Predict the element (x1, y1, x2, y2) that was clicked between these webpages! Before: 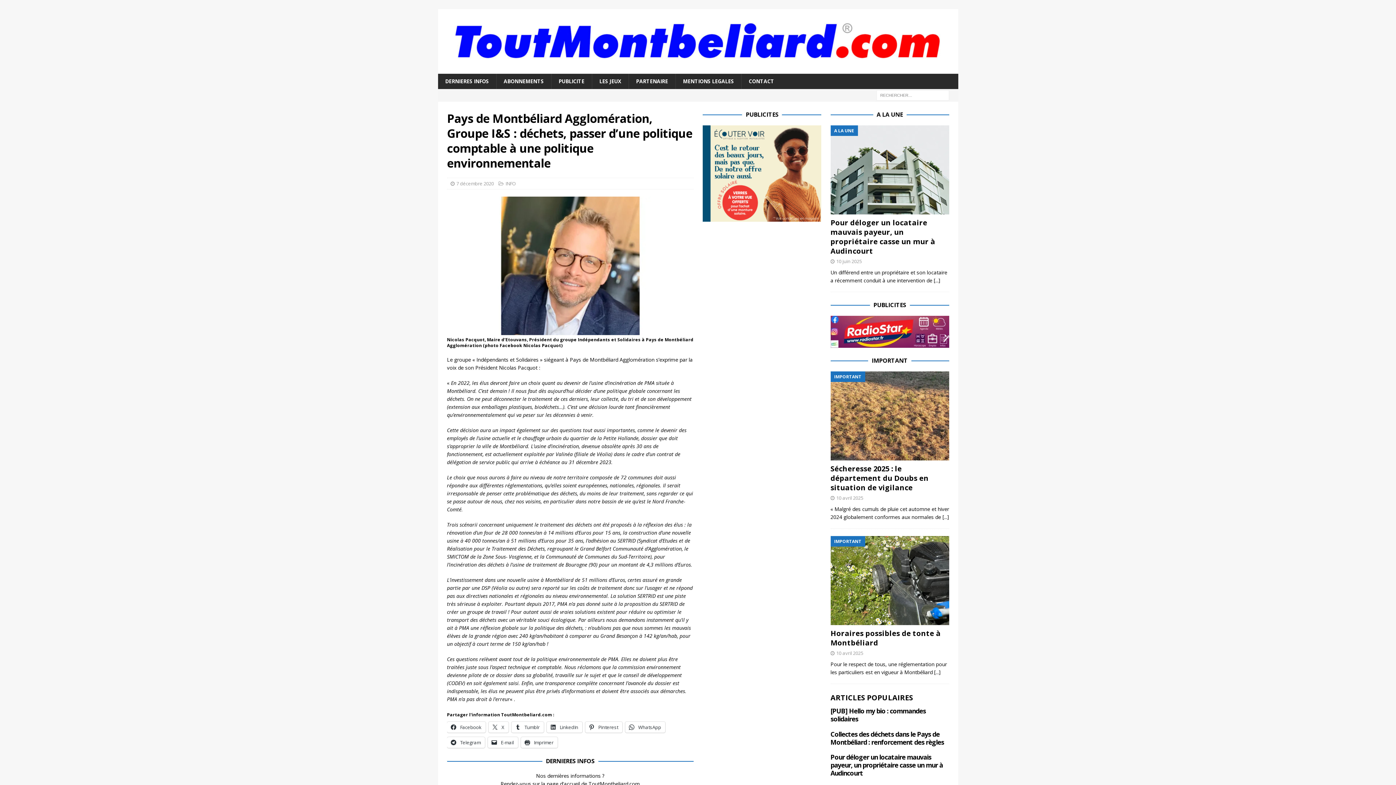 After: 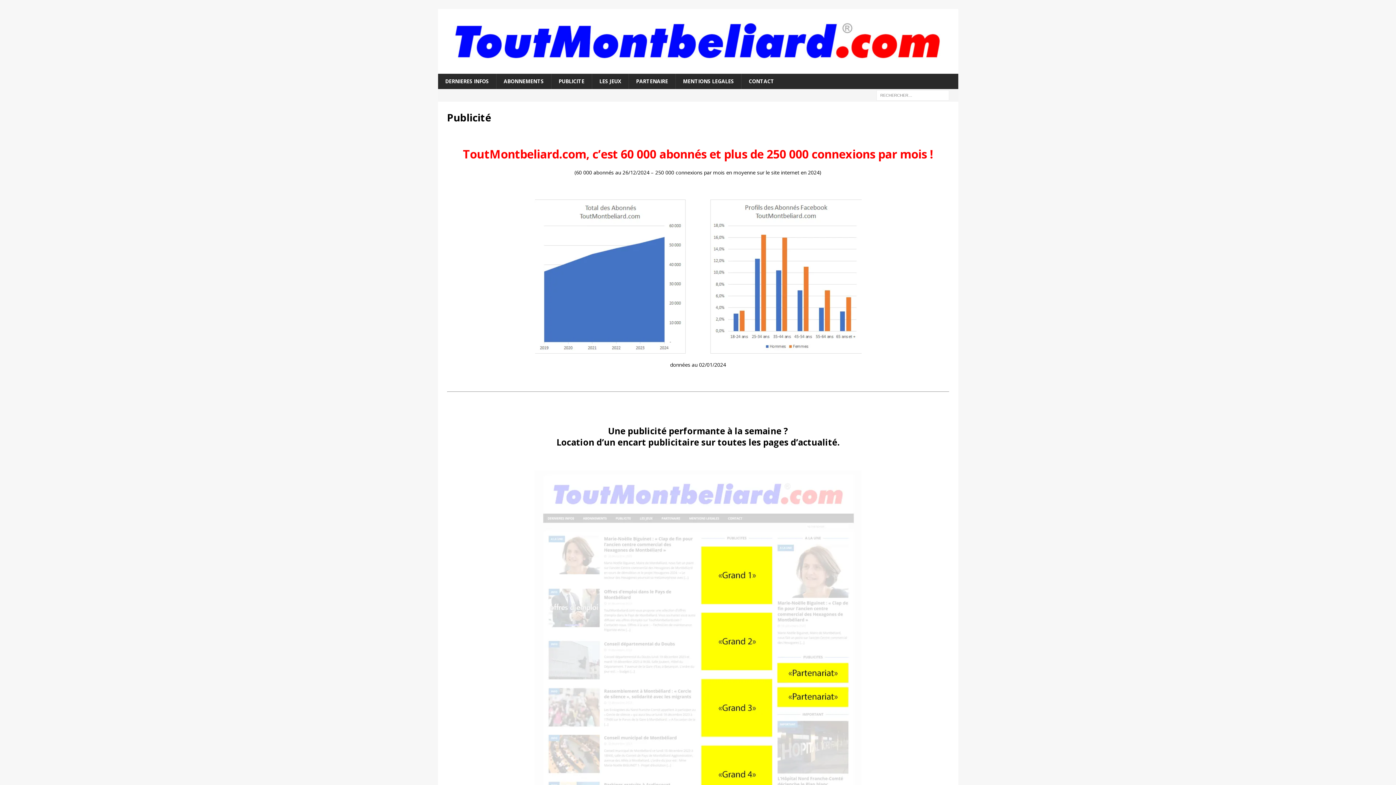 Action: bbox: (551, 73, 591, 89) label: PUBLICITE